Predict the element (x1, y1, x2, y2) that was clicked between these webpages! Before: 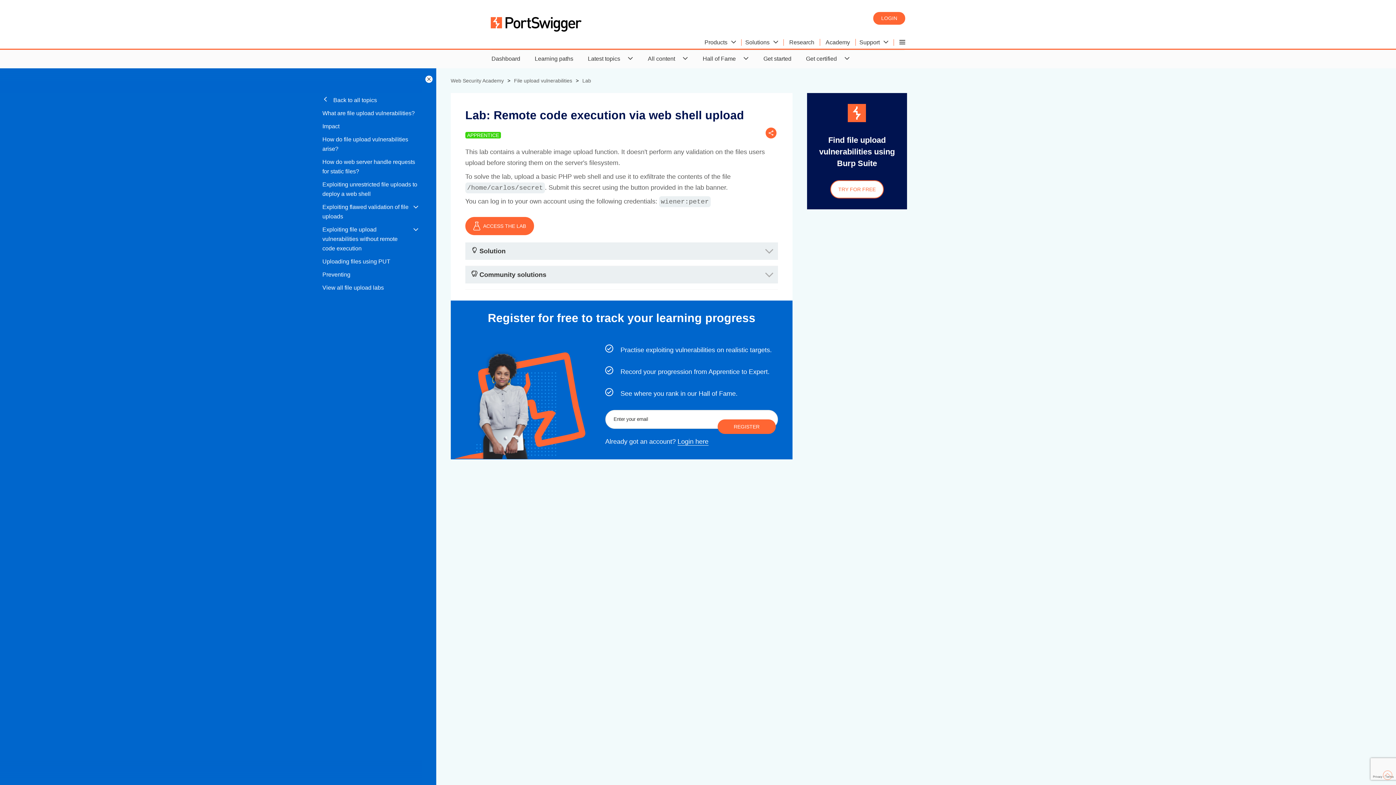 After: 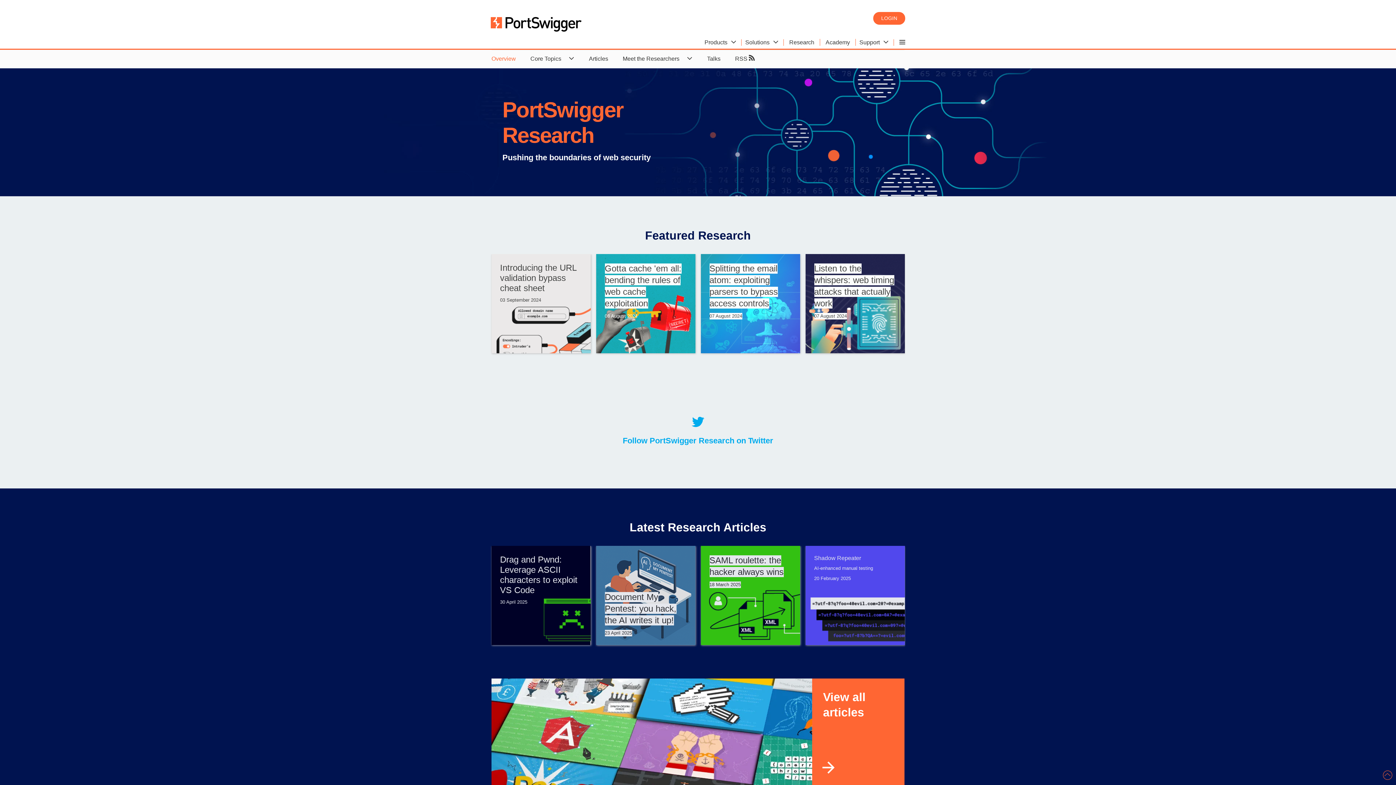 Action: label: Research bbox: (784, 38, 820, 45)